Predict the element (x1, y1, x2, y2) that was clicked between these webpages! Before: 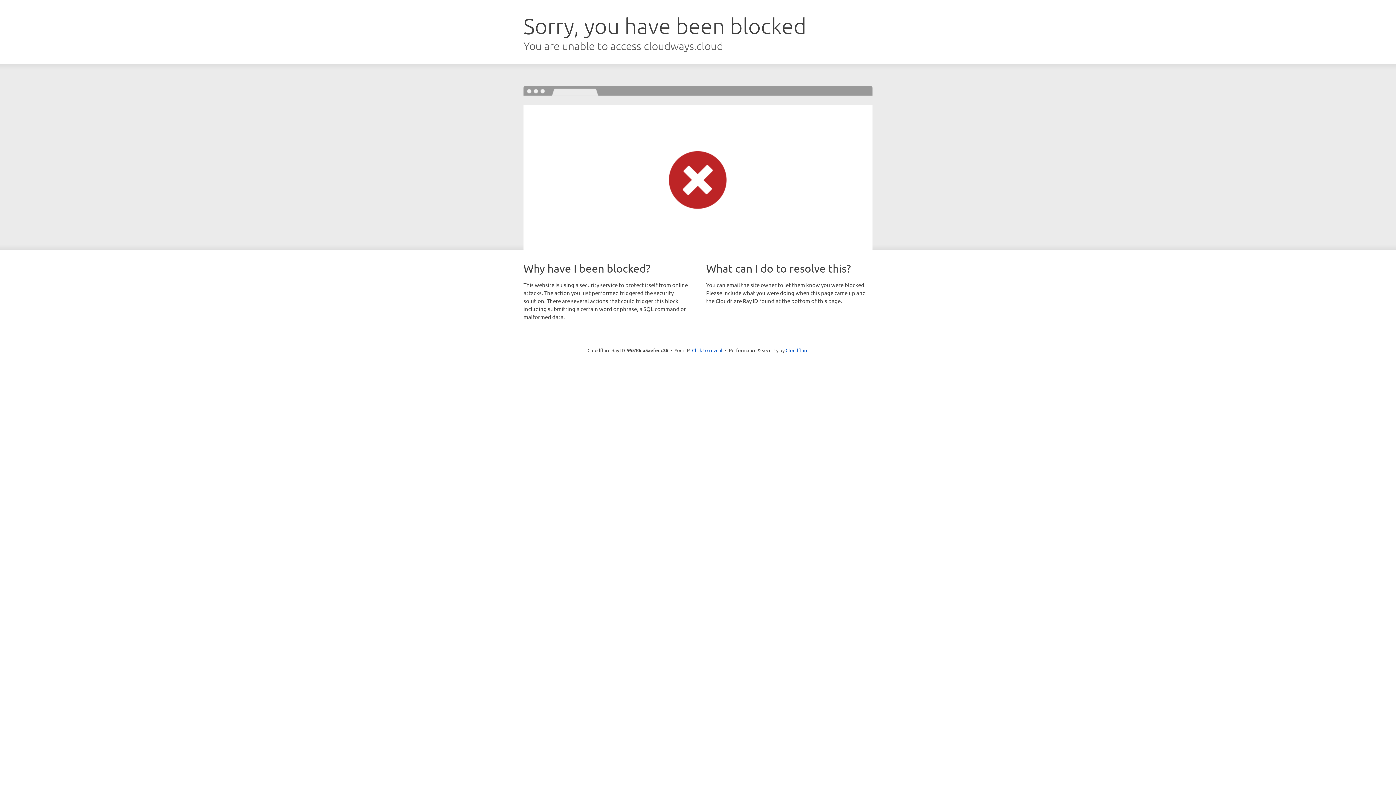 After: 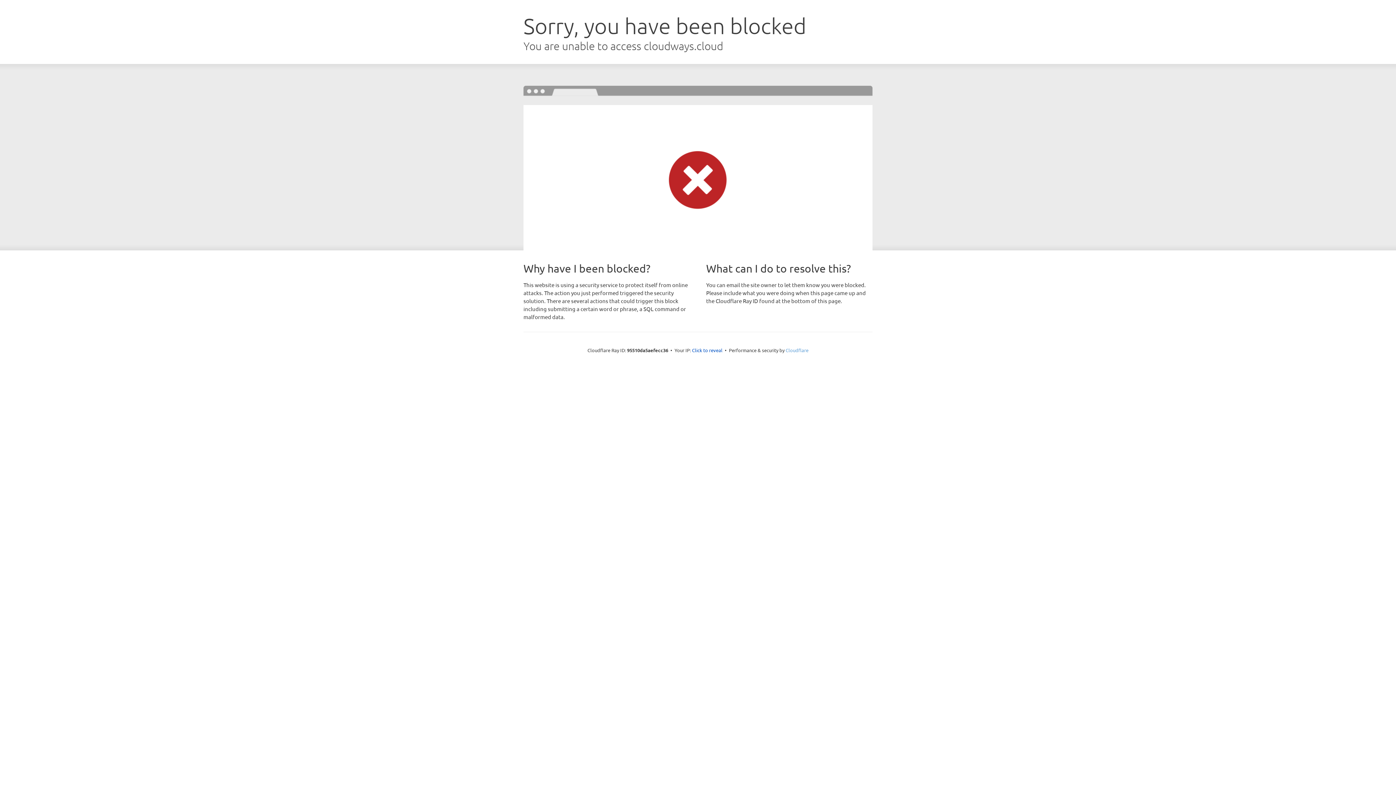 Action: bbox: (785, 347, 808, 353) label: Cloudflare